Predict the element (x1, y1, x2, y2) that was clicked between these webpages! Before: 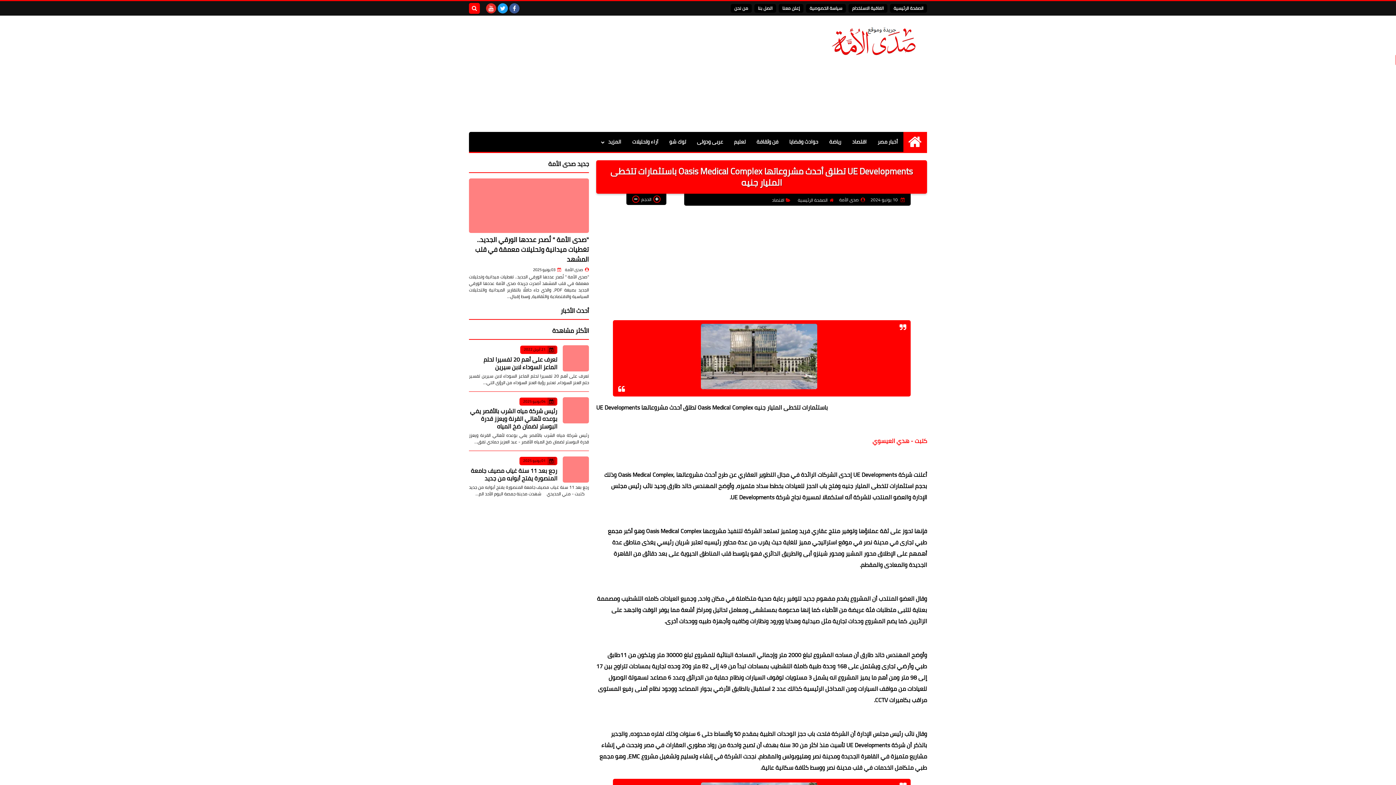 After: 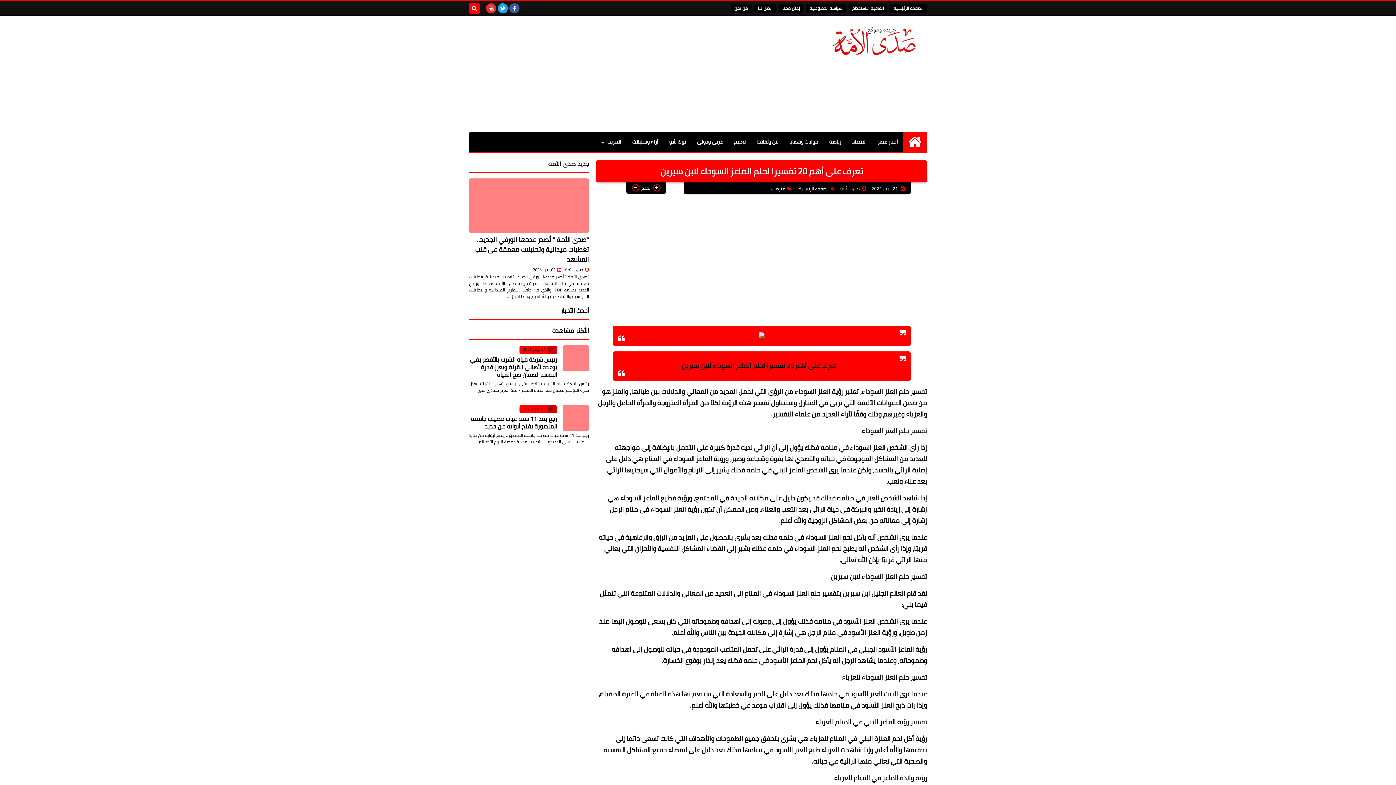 Action: label: تعرف على أهم 20 تفسيرا لحلم الماعز السوداء لابن سيرين bbox: (483, 354, 557, 372)